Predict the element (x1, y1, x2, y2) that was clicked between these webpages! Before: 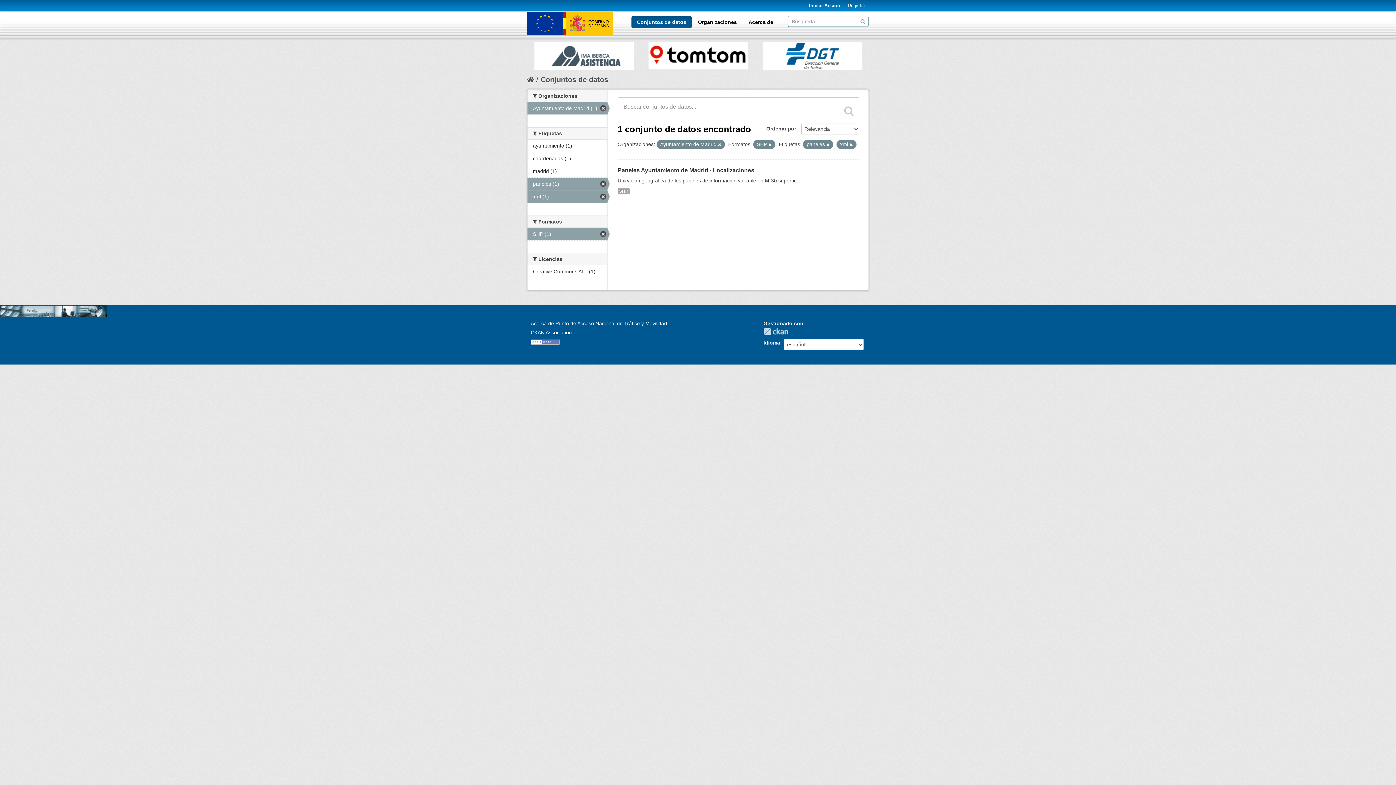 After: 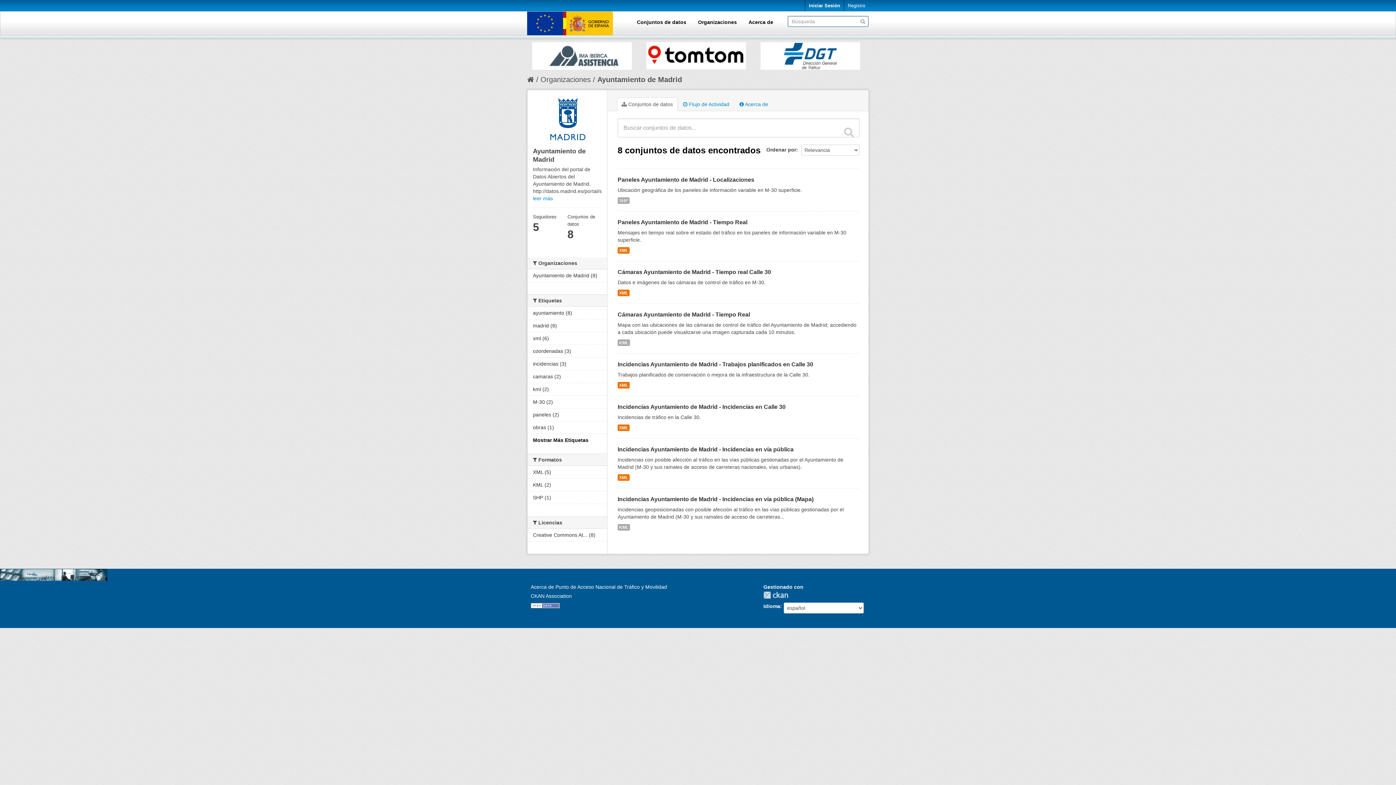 Action: bbox: (762, 42, 862, 69)